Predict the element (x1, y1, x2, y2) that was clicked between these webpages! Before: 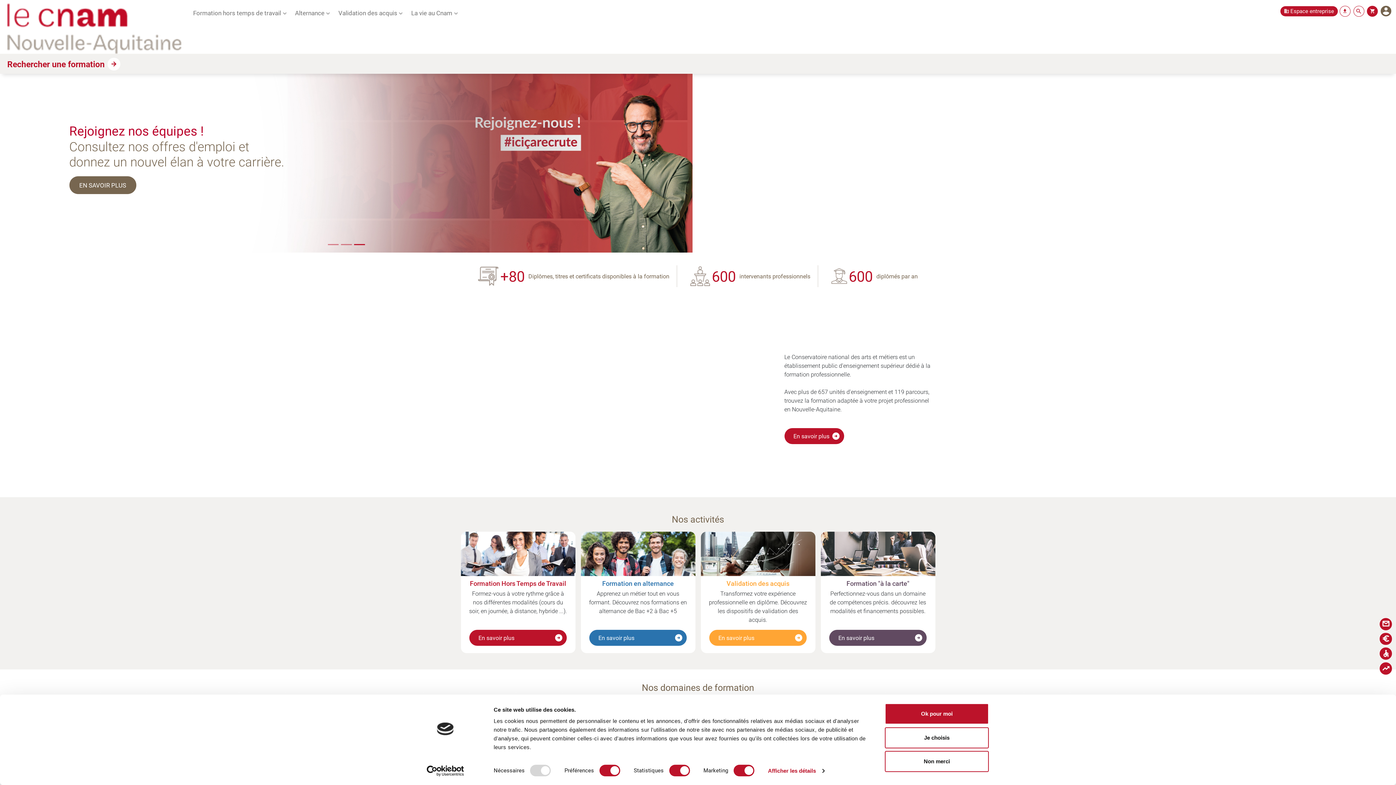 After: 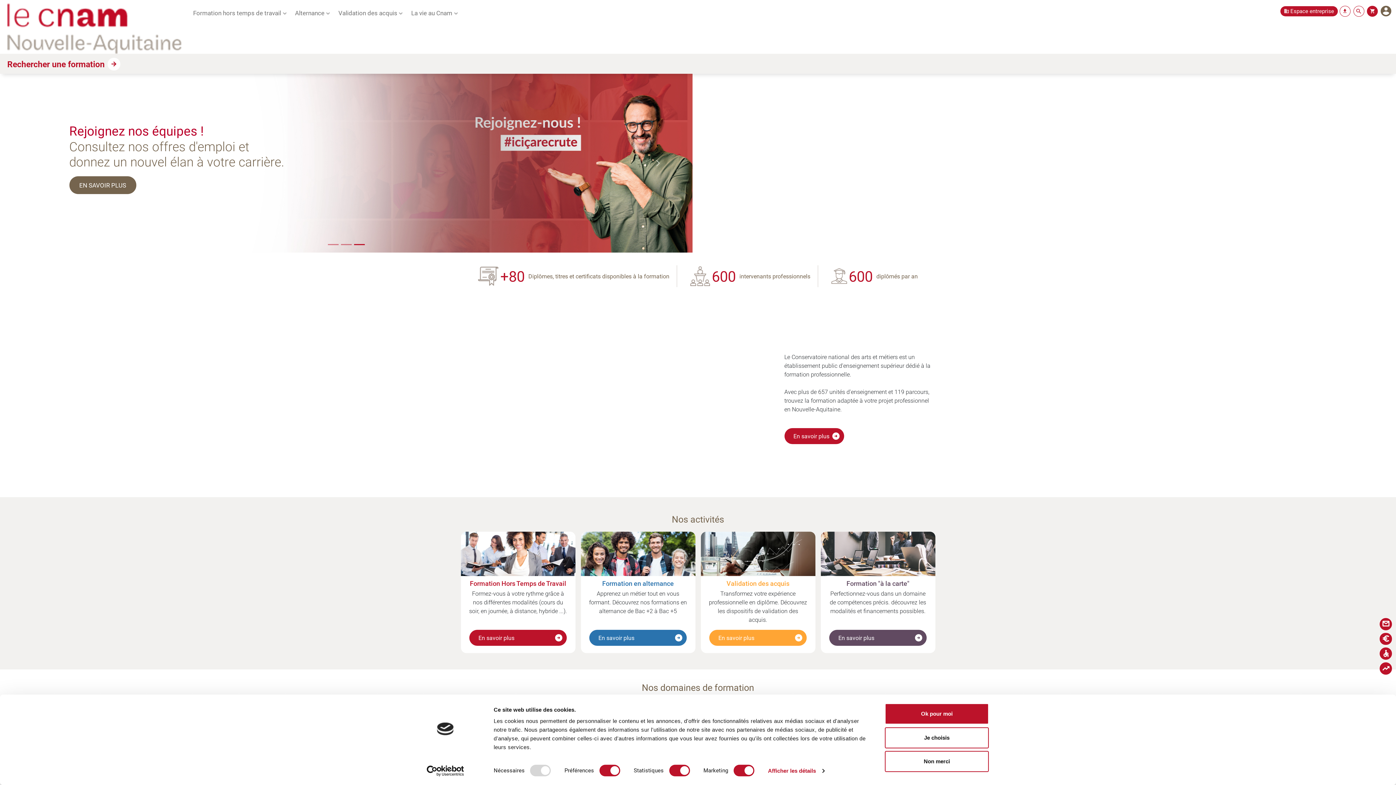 Action: bbox: (623, 73, 692, 252) label: Next